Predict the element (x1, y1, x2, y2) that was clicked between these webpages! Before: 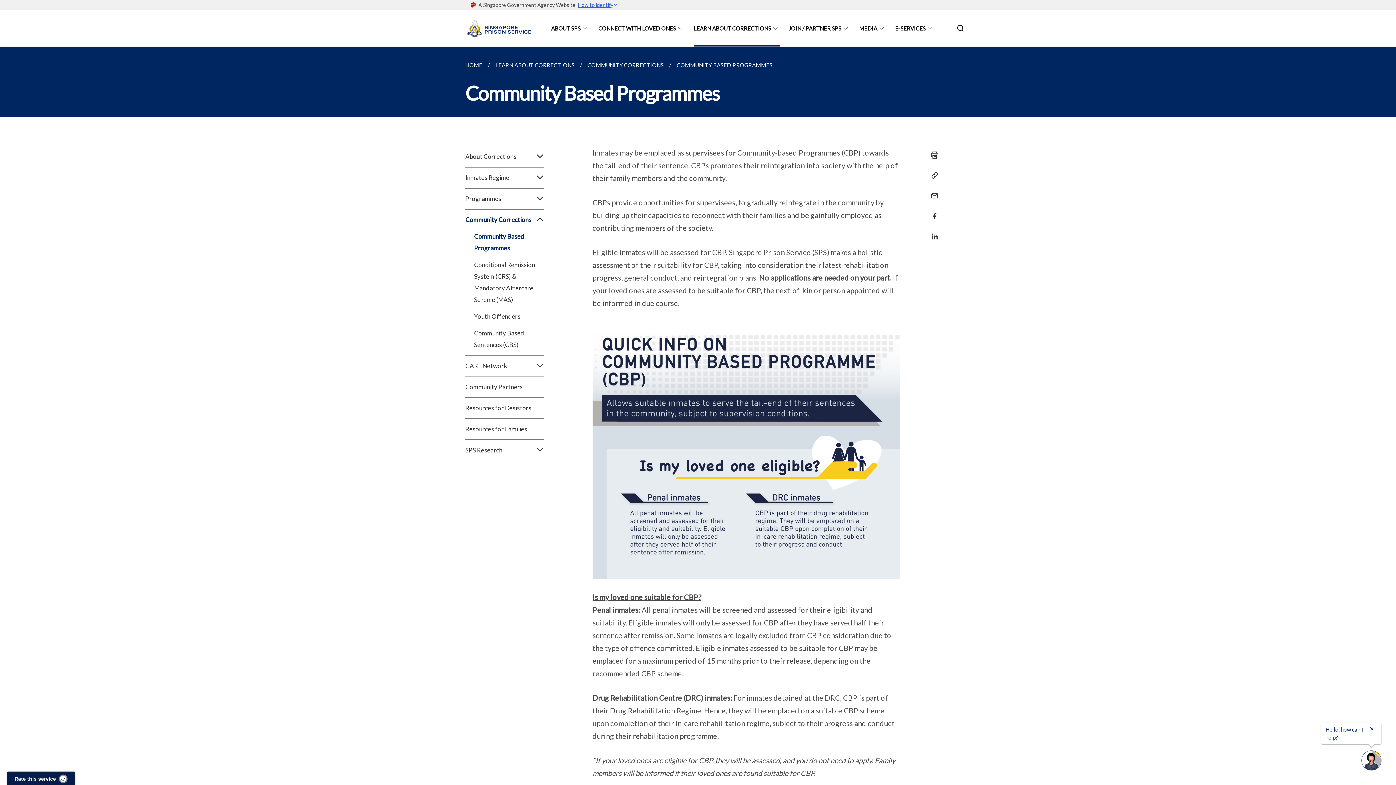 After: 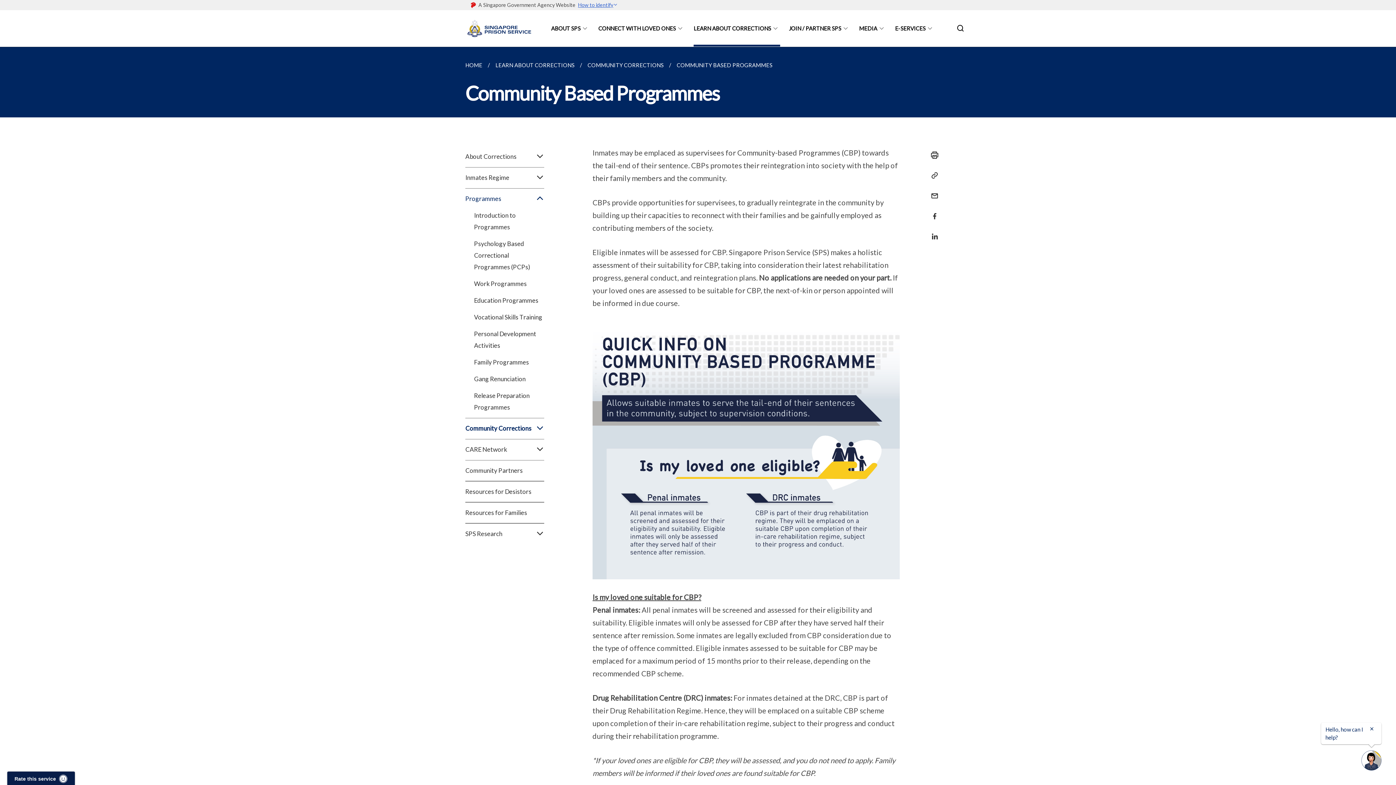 Action: bbox: (465, 188, 544, 209) label: Programmes